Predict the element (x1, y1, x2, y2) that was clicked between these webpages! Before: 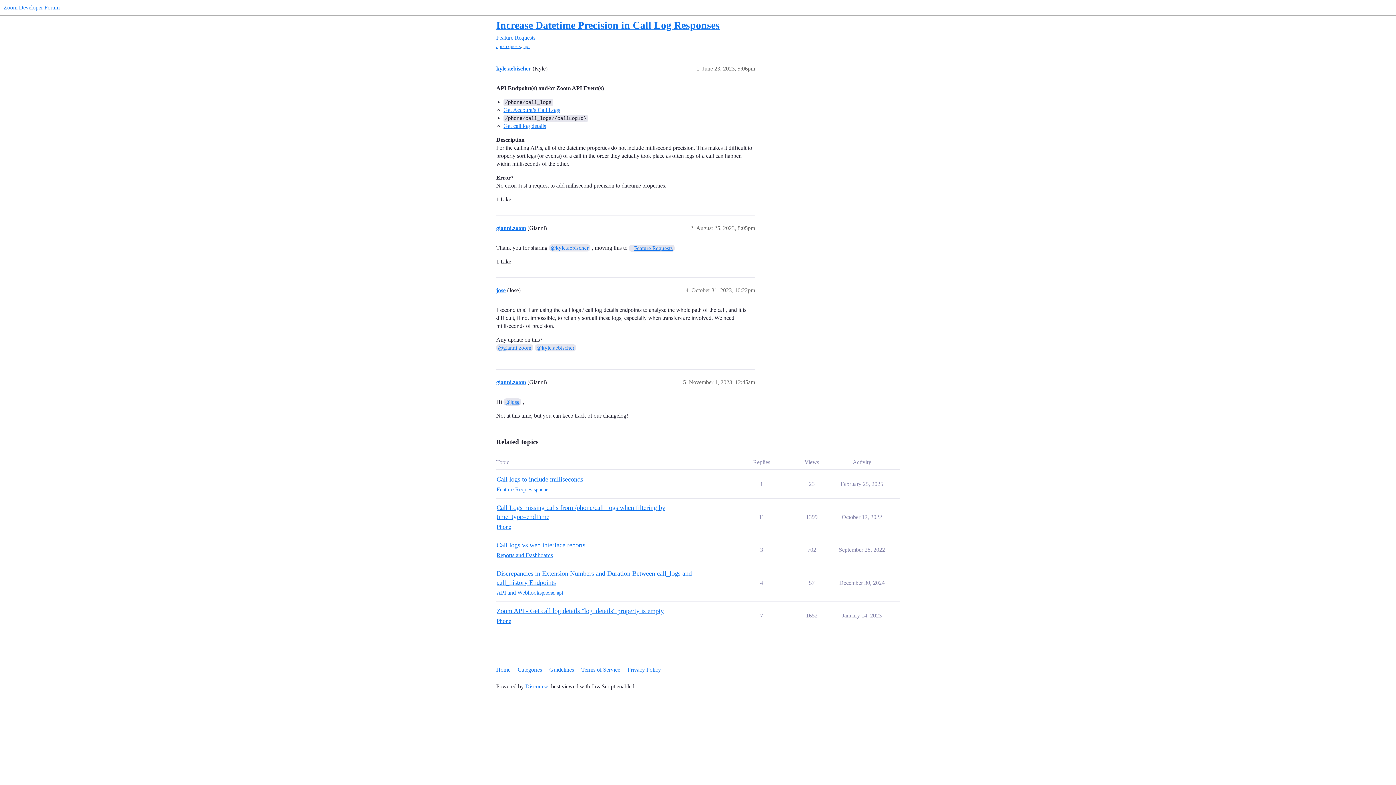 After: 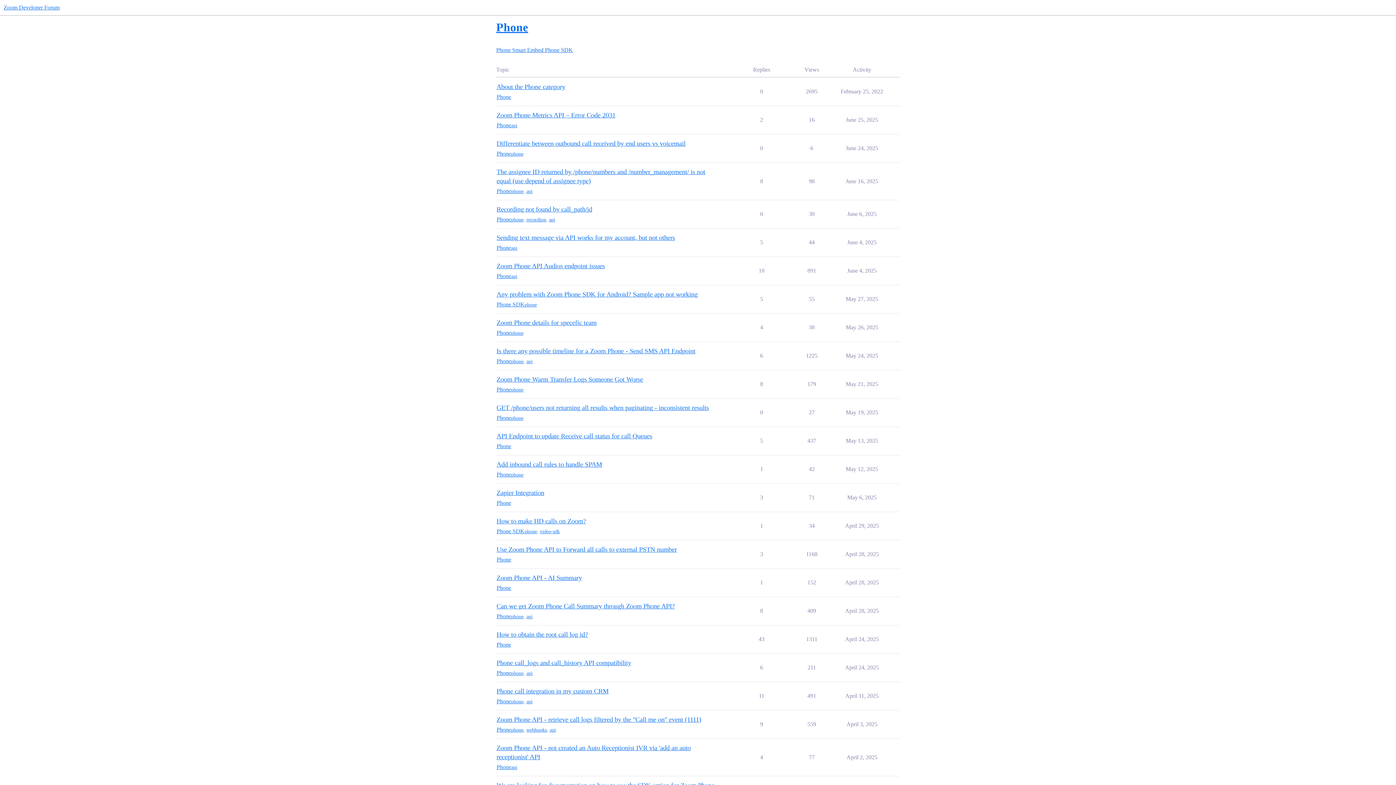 Action: label: Phone bbox: (496, 523, 511, 531)